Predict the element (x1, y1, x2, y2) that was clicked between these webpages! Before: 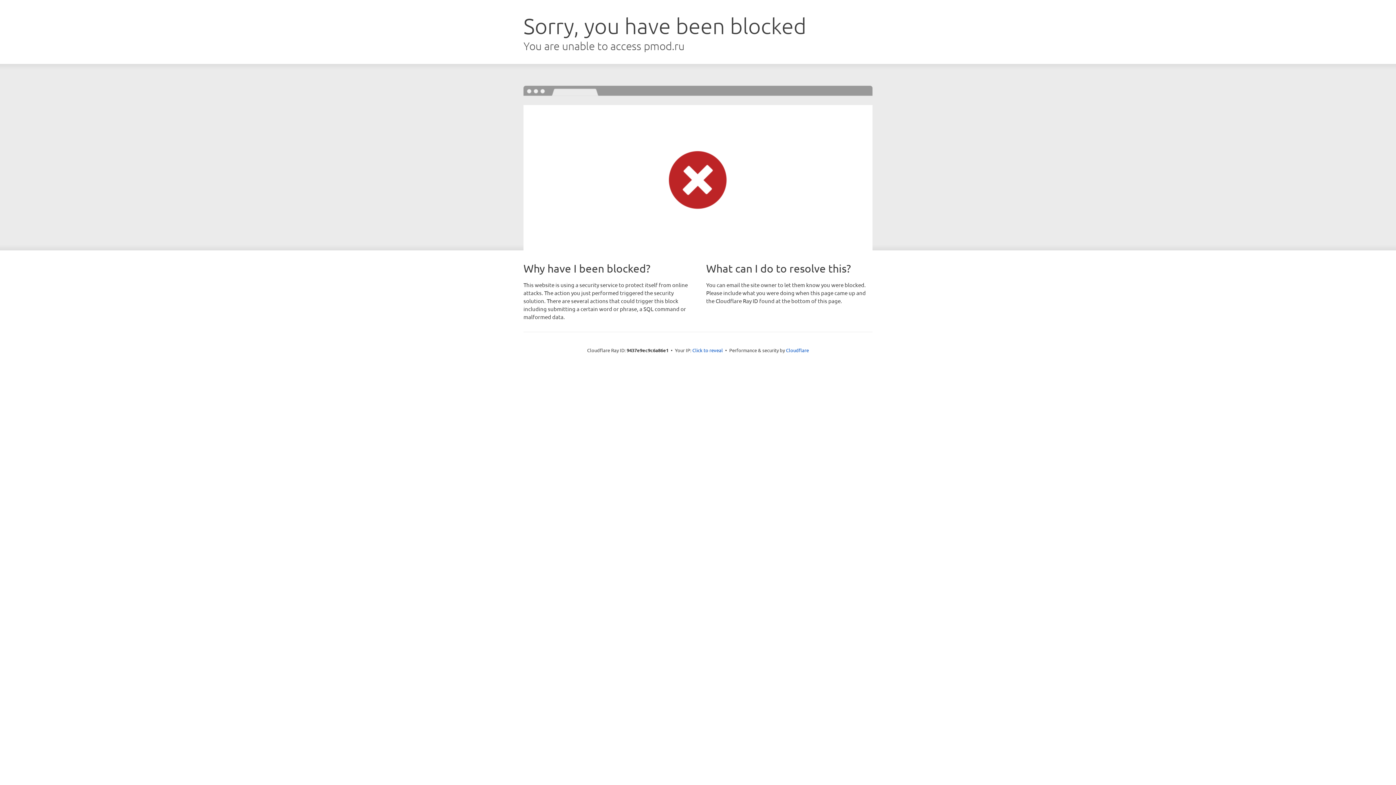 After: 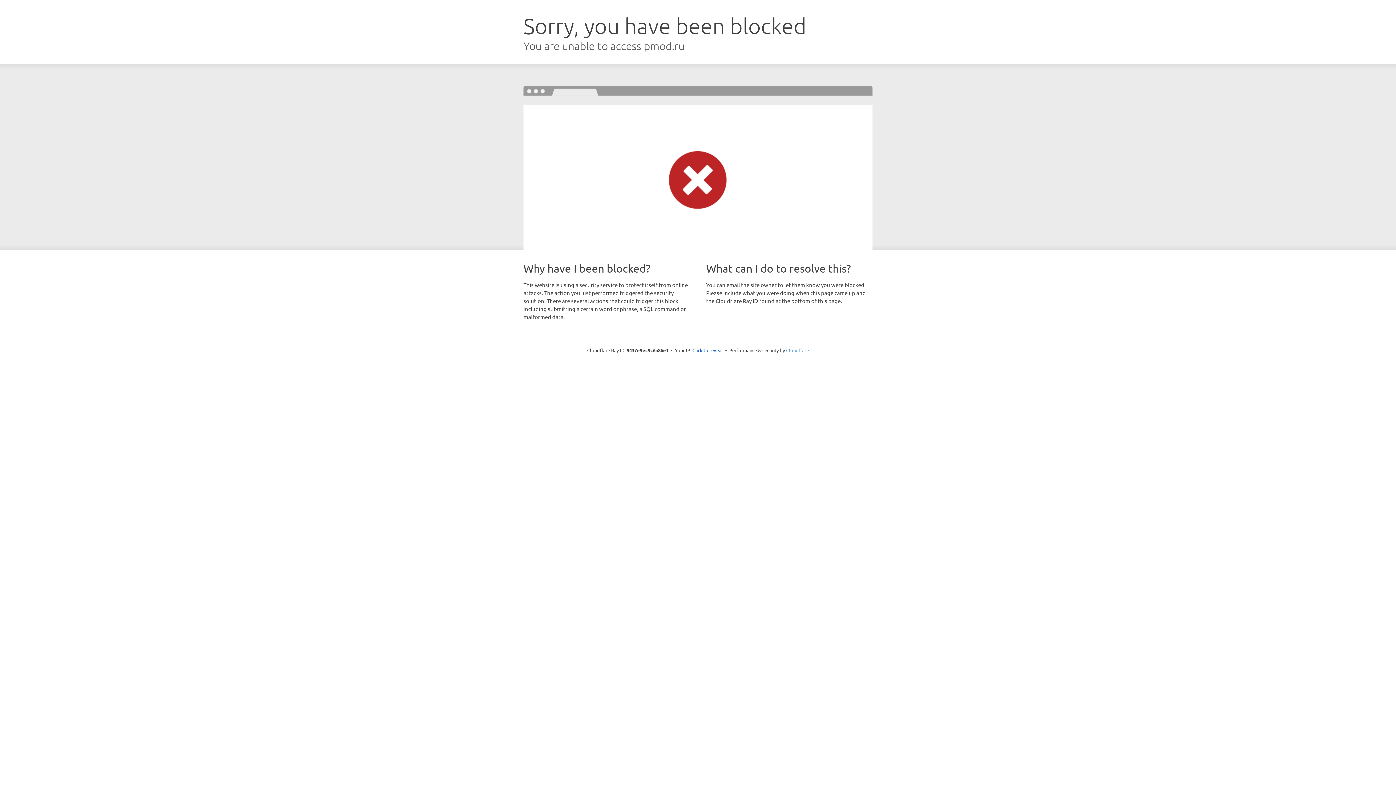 Action: bbox: (786, 347, 809, 353) label: Cloudflare